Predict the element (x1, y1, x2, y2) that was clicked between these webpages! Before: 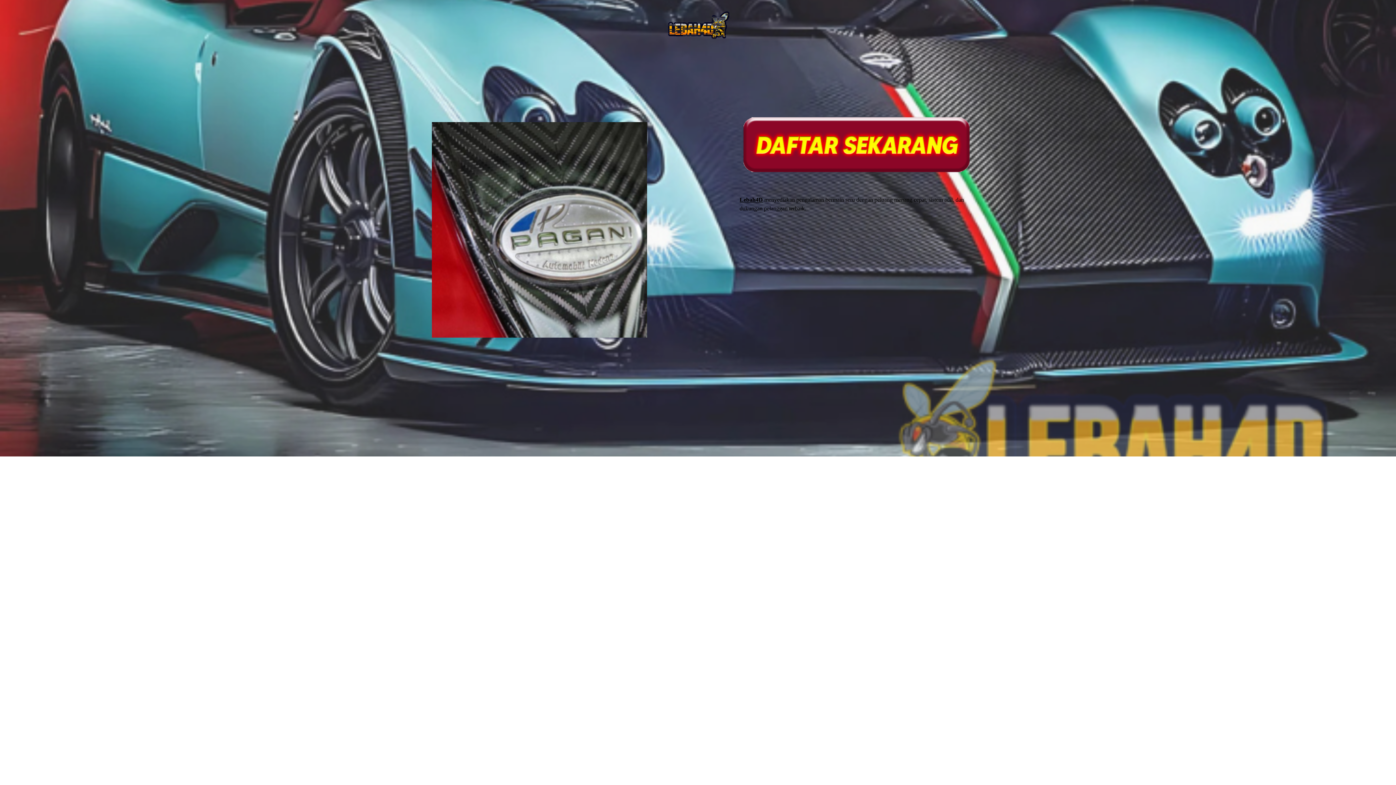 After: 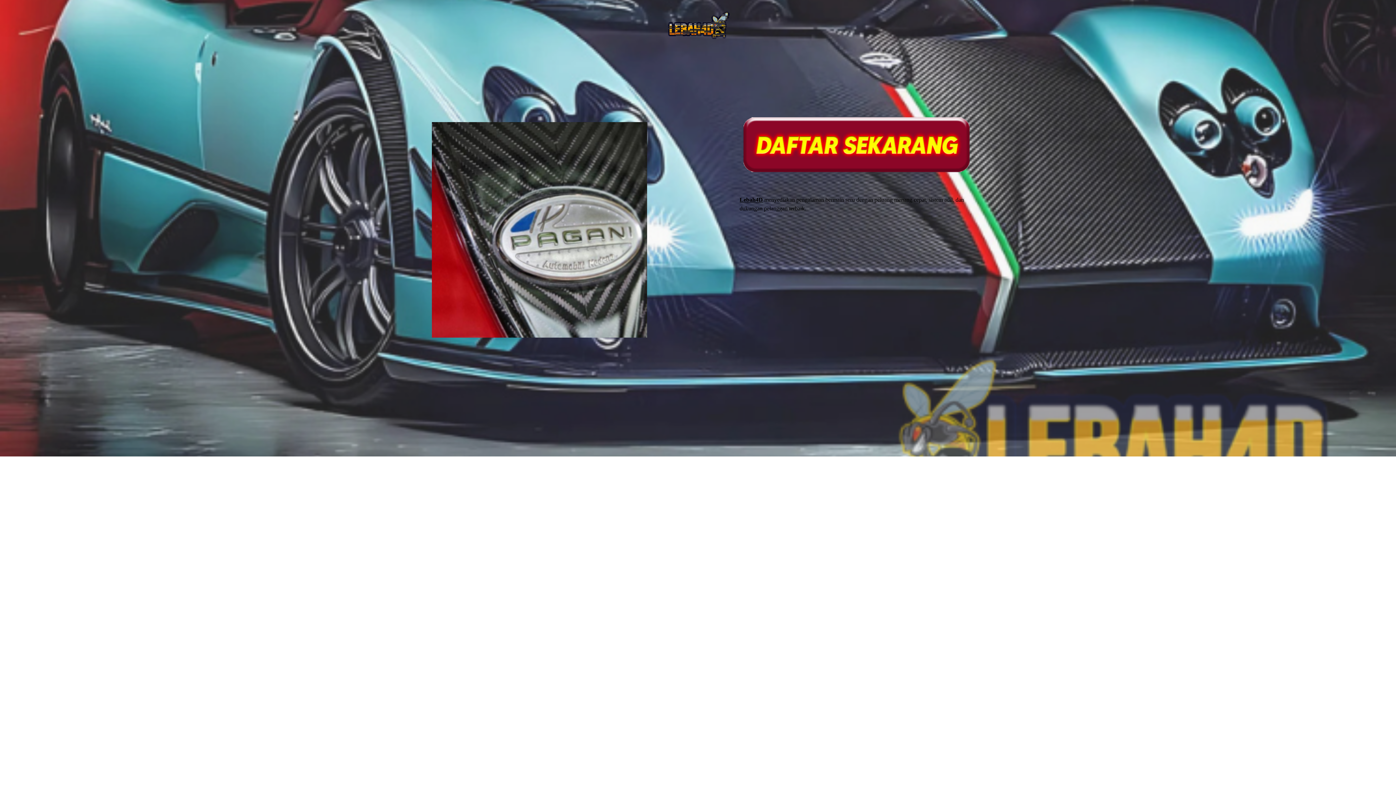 Action: label: Lebah4D bbox: (739, 196, 763, 202)